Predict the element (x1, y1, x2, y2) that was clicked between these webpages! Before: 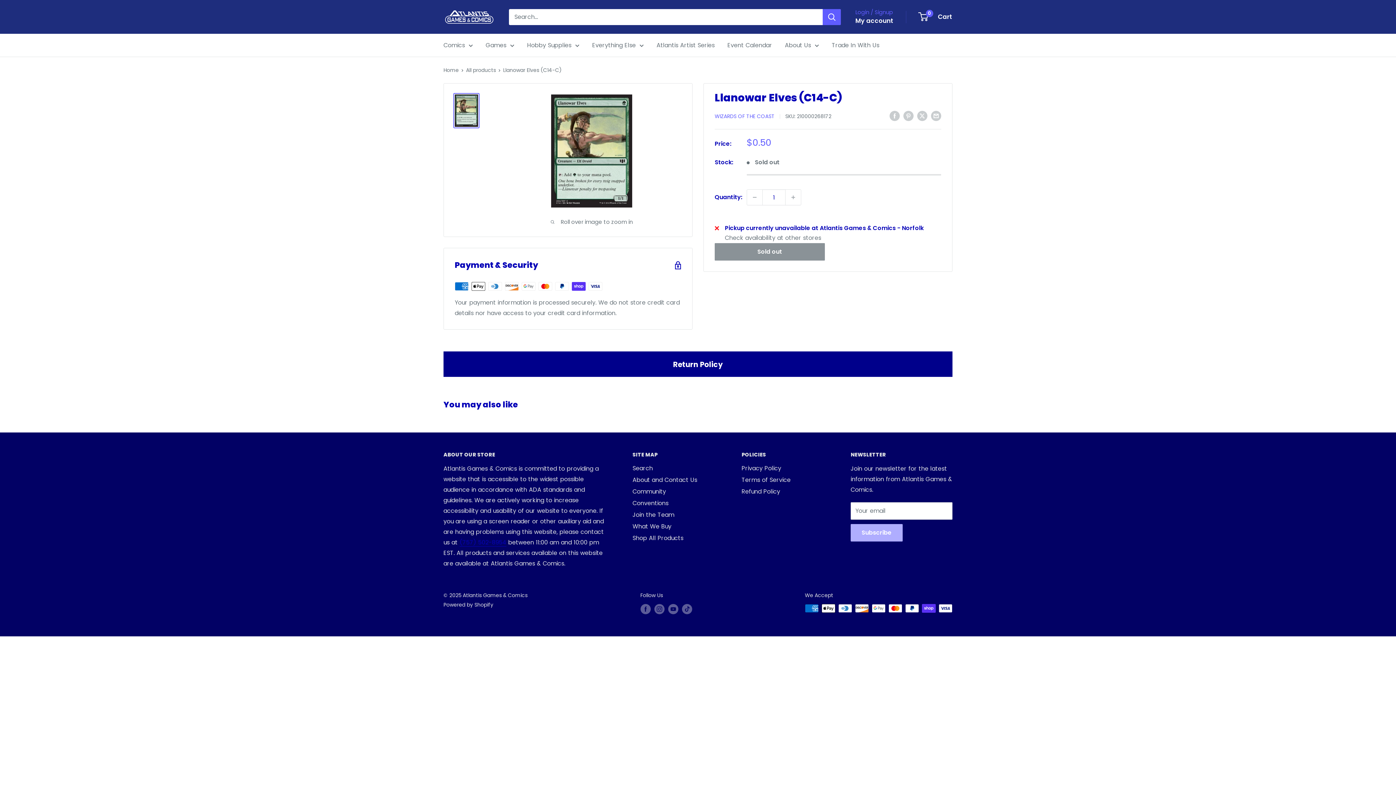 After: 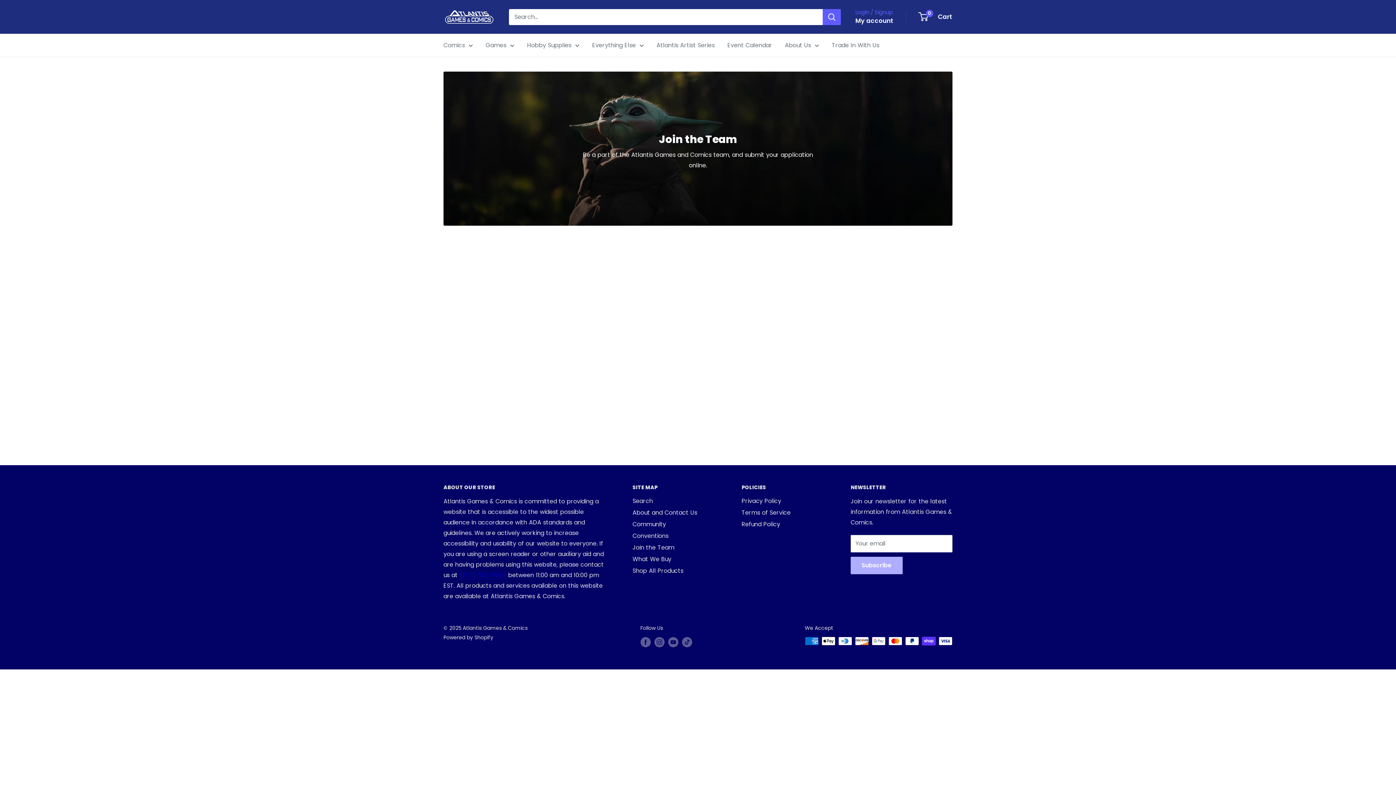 Action: bbox: (632, 509, 716, 521) label: Join the Team